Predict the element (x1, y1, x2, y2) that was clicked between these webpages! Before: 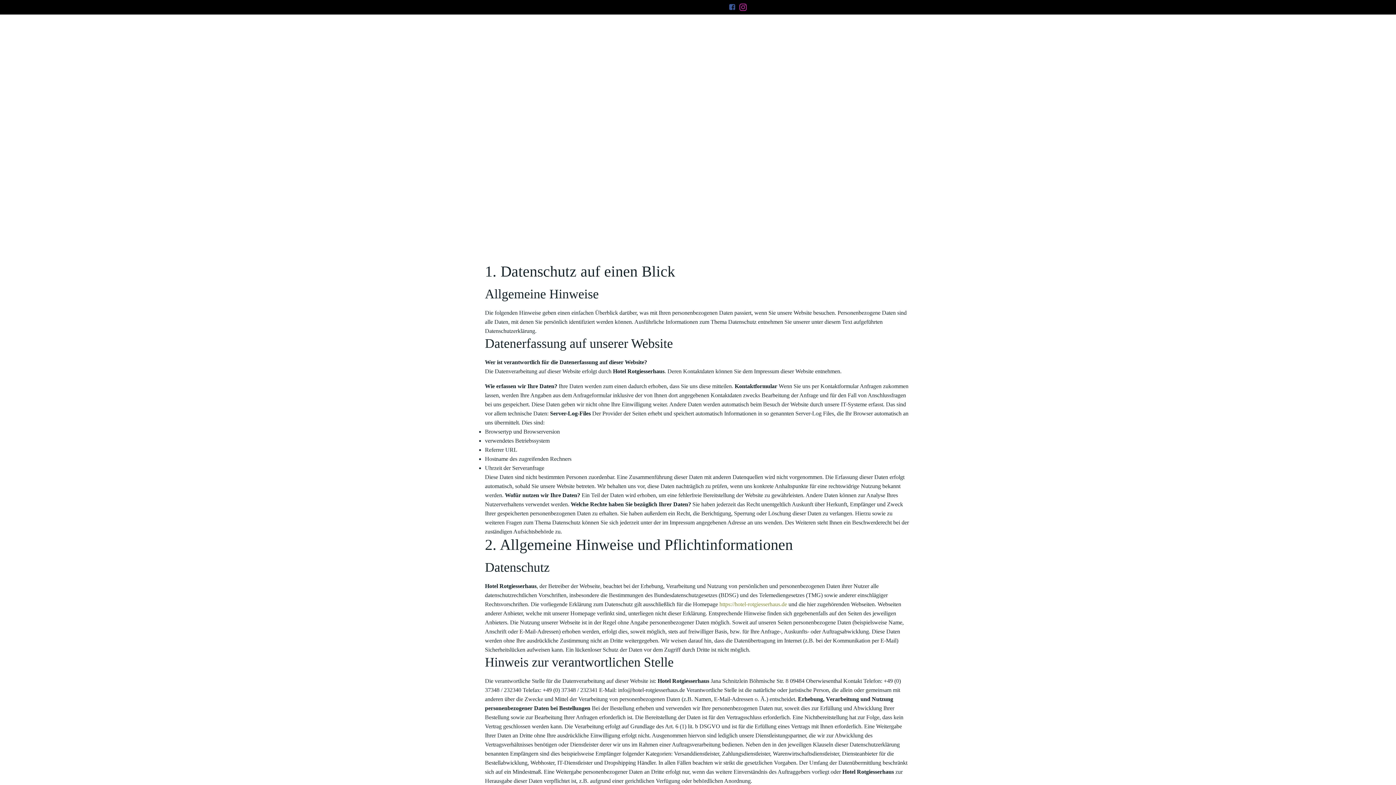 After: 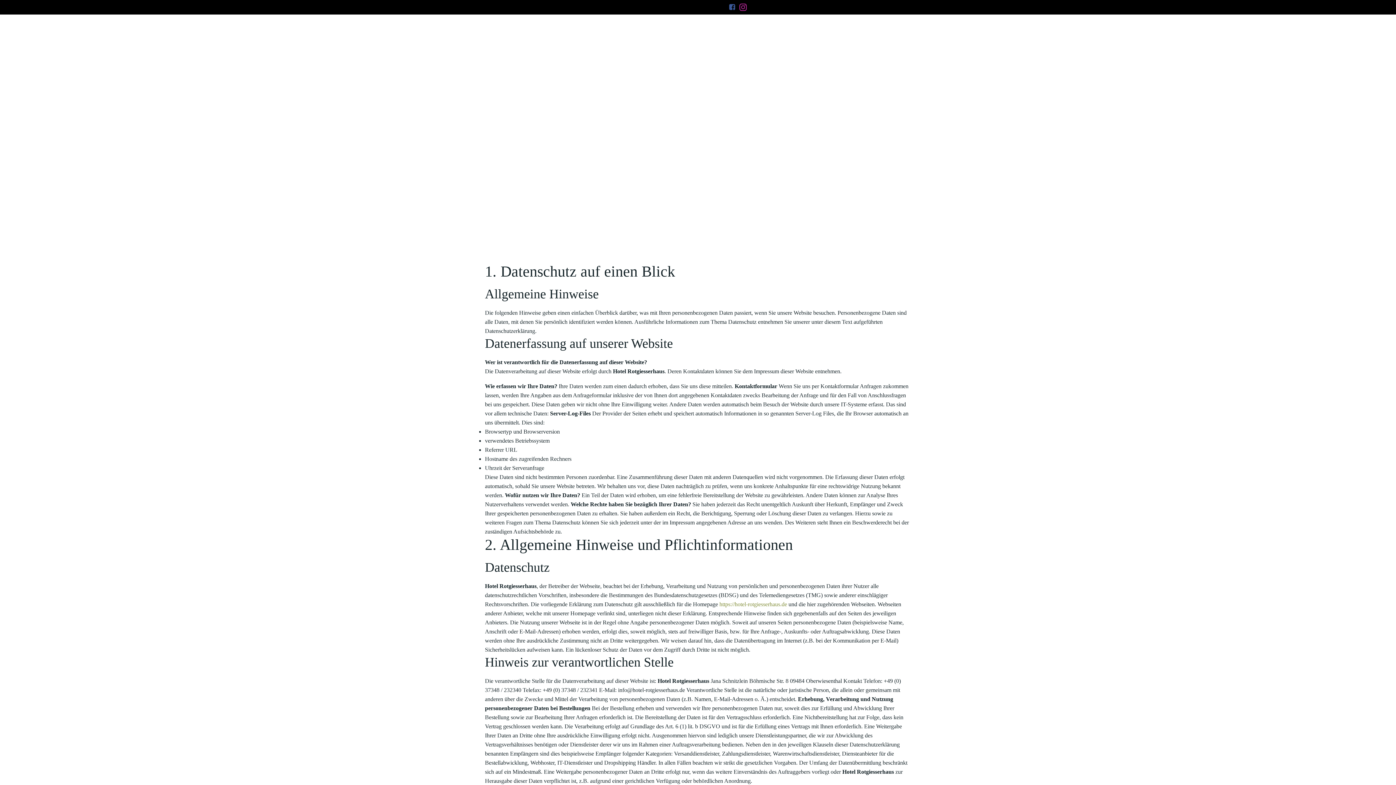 Action: bbox: (728, 3, 736, 10)